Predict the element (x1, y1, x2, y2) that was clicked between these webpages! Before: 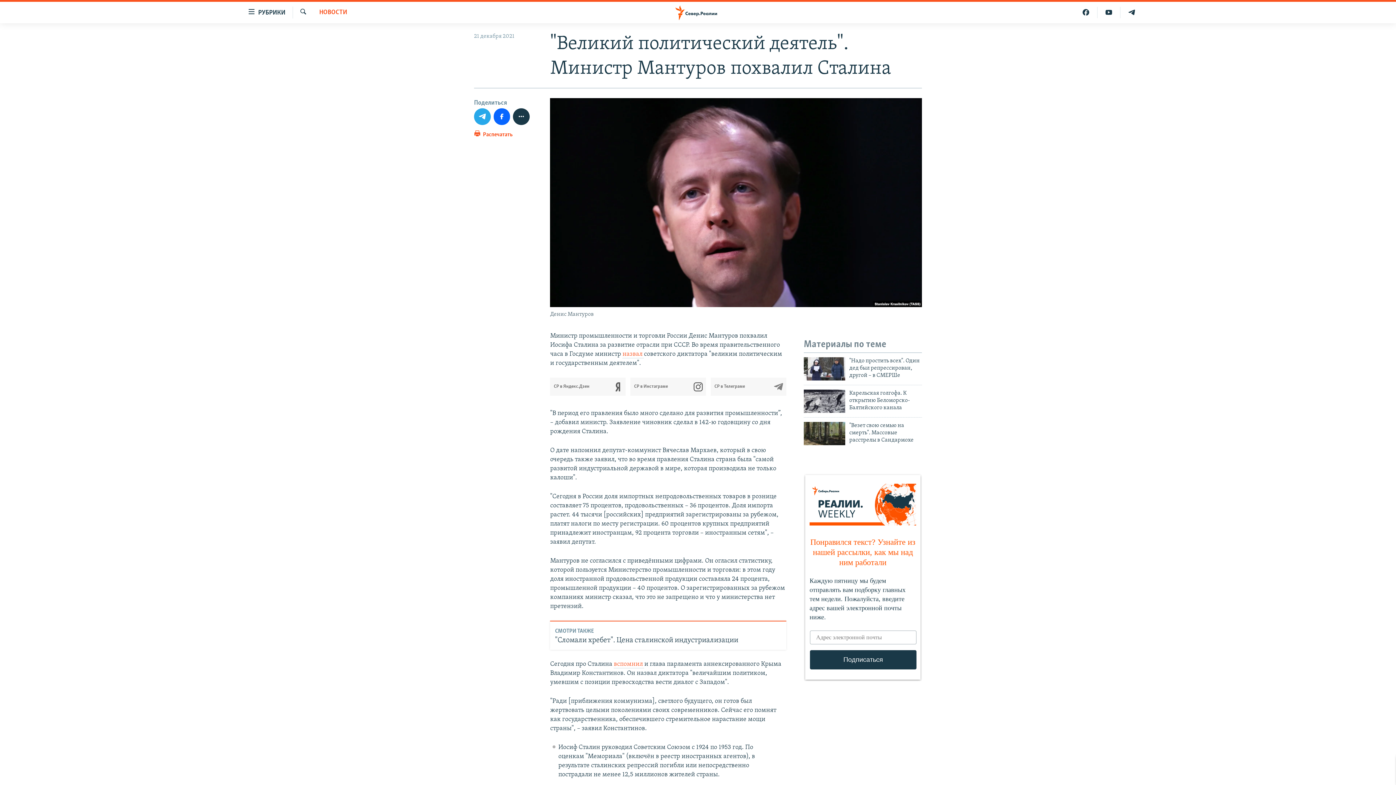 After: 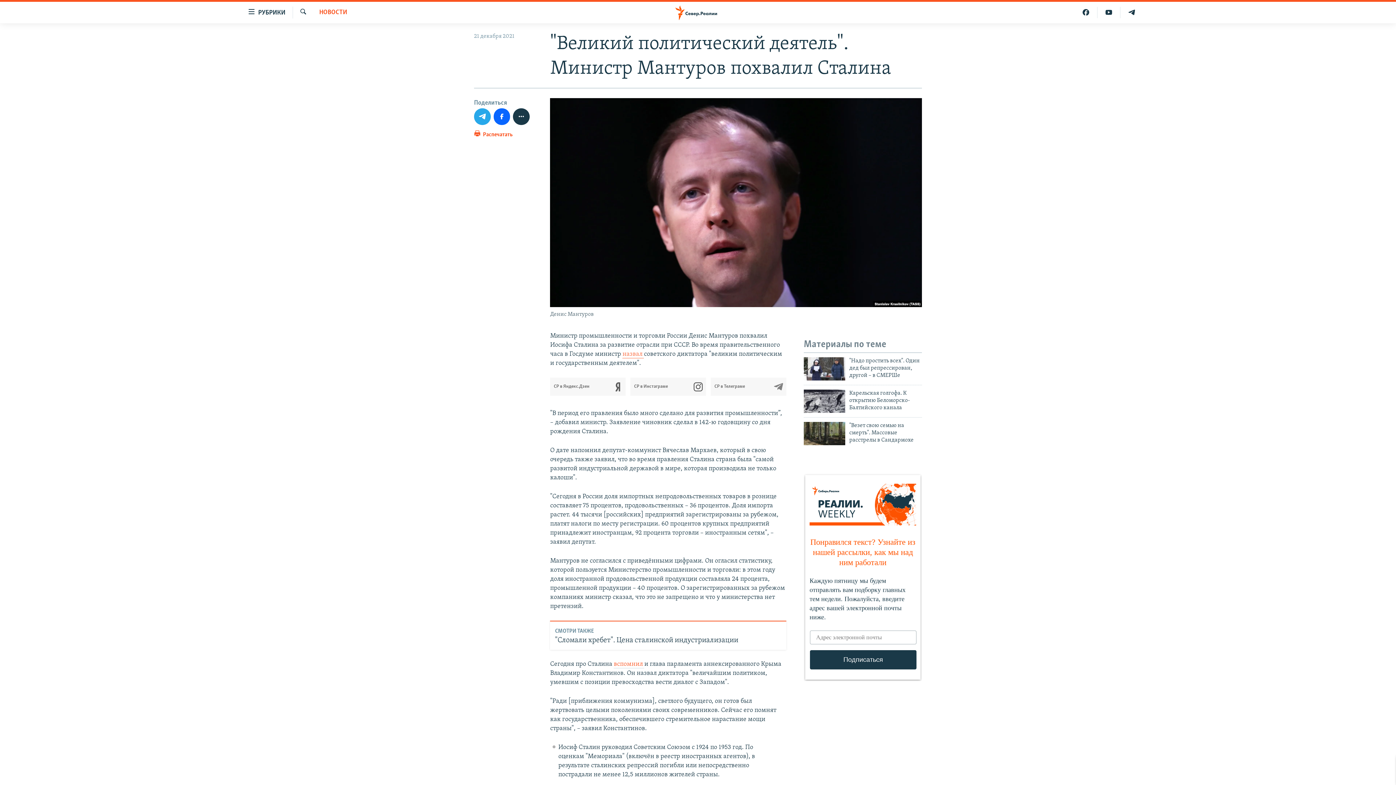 Action: bbox: (622, 350, 644, 358) label: назвал 